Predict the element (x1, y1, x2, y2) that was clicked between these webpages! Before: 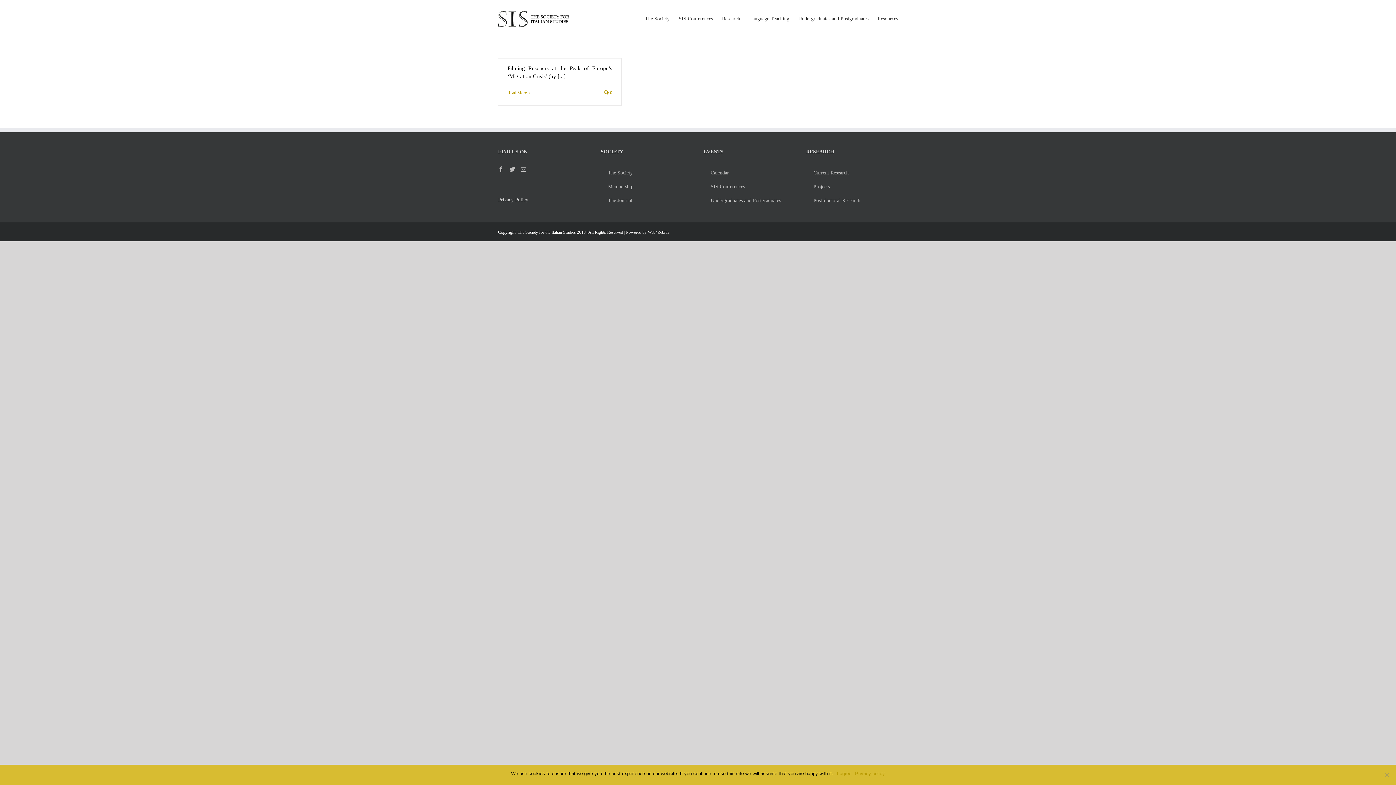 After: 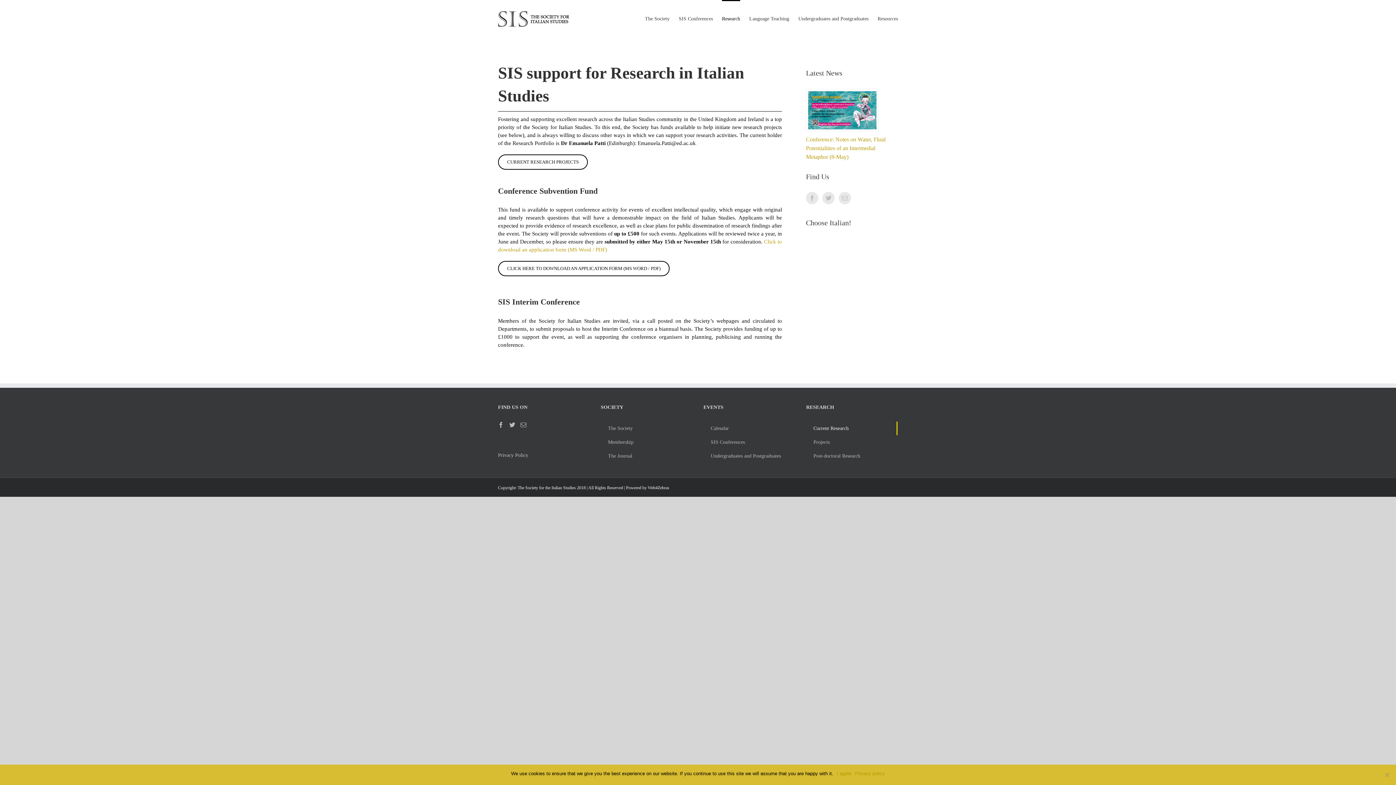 Action: bbox: (722, 0, 740, 36) label: Research